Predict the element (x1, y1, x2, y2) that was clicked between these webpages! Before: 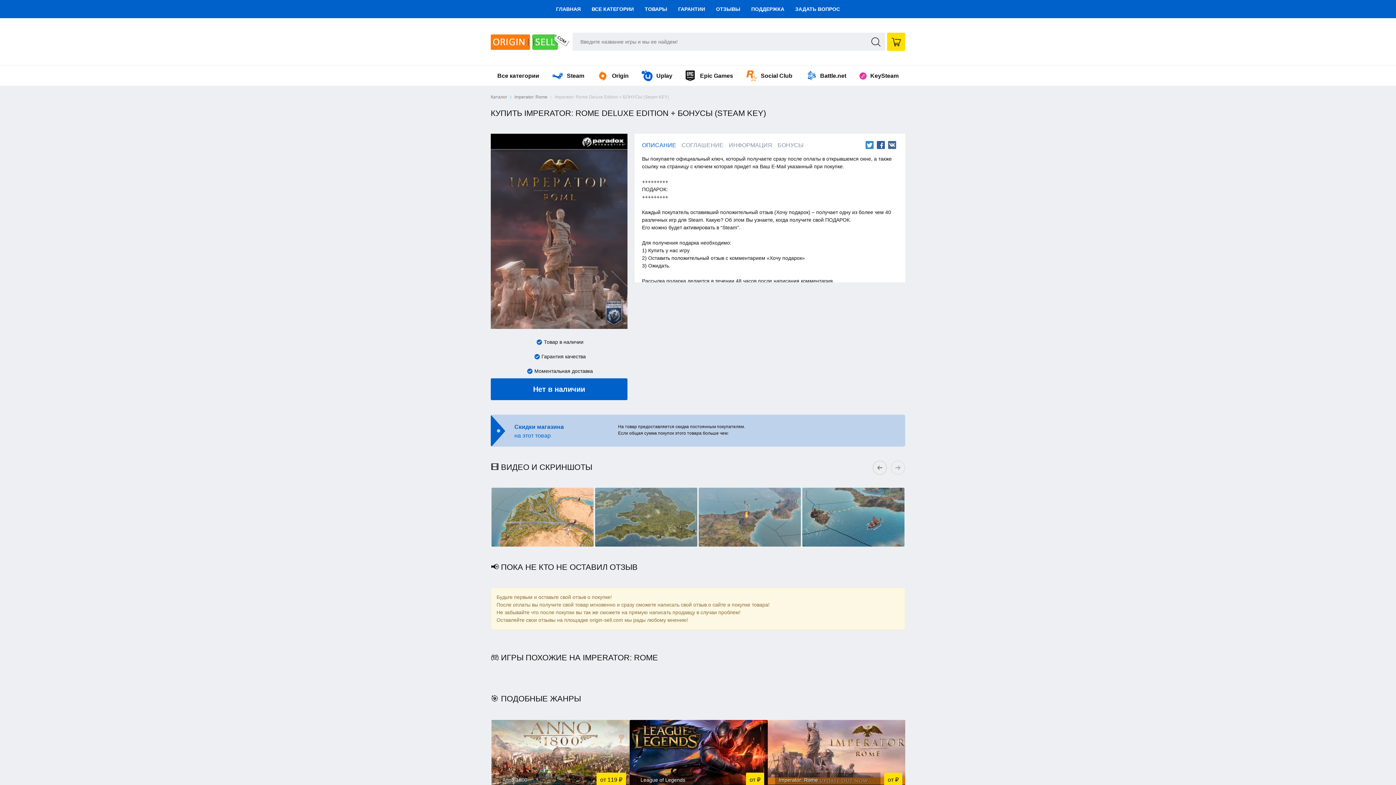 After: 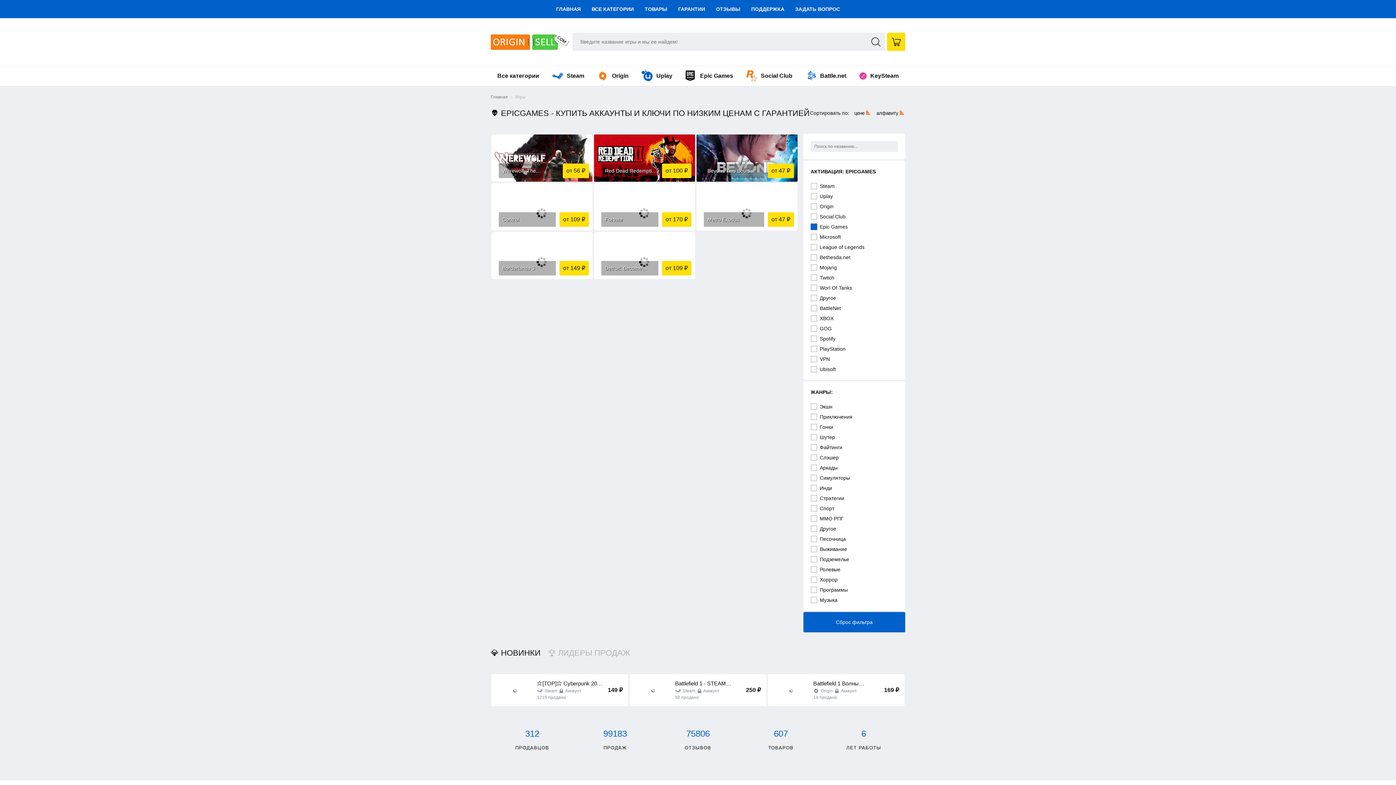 Action: bbox: (679, 65, 739, 85) label: Epic Games